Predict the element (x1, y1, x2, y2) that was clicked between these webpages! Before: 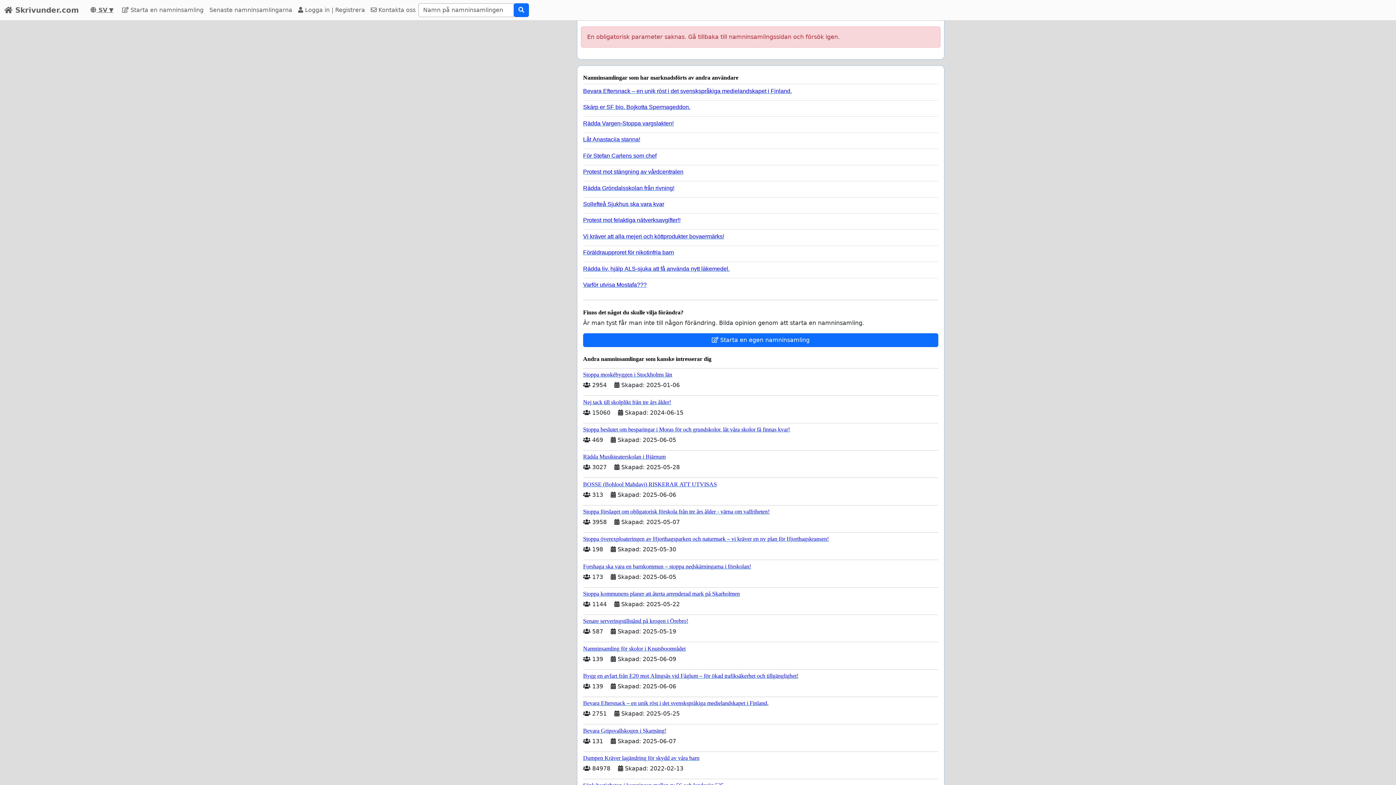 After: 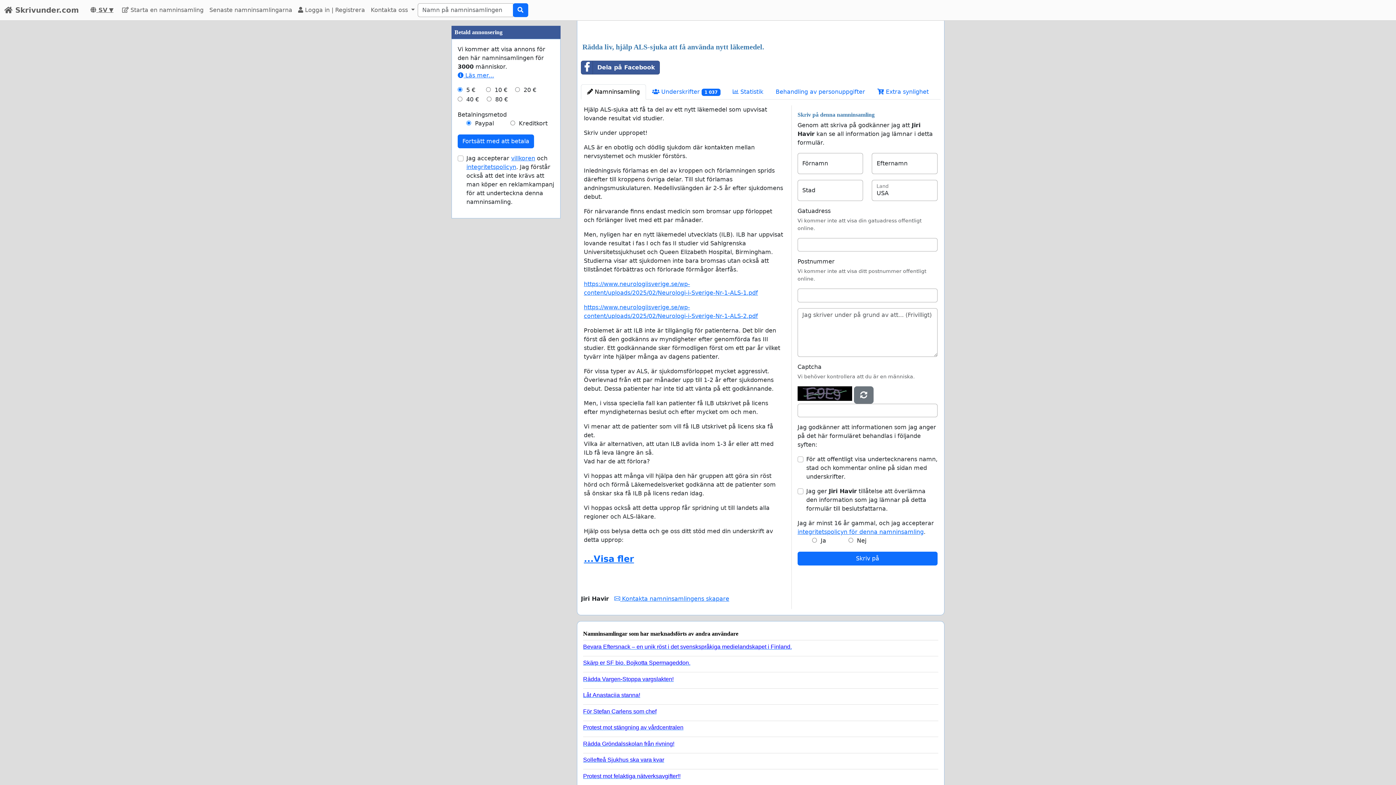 Action: bbox: (583, 262, 932, 272) label: Rädda liv, hjälp ALS-sjuka att få använda nytt läkemedel.